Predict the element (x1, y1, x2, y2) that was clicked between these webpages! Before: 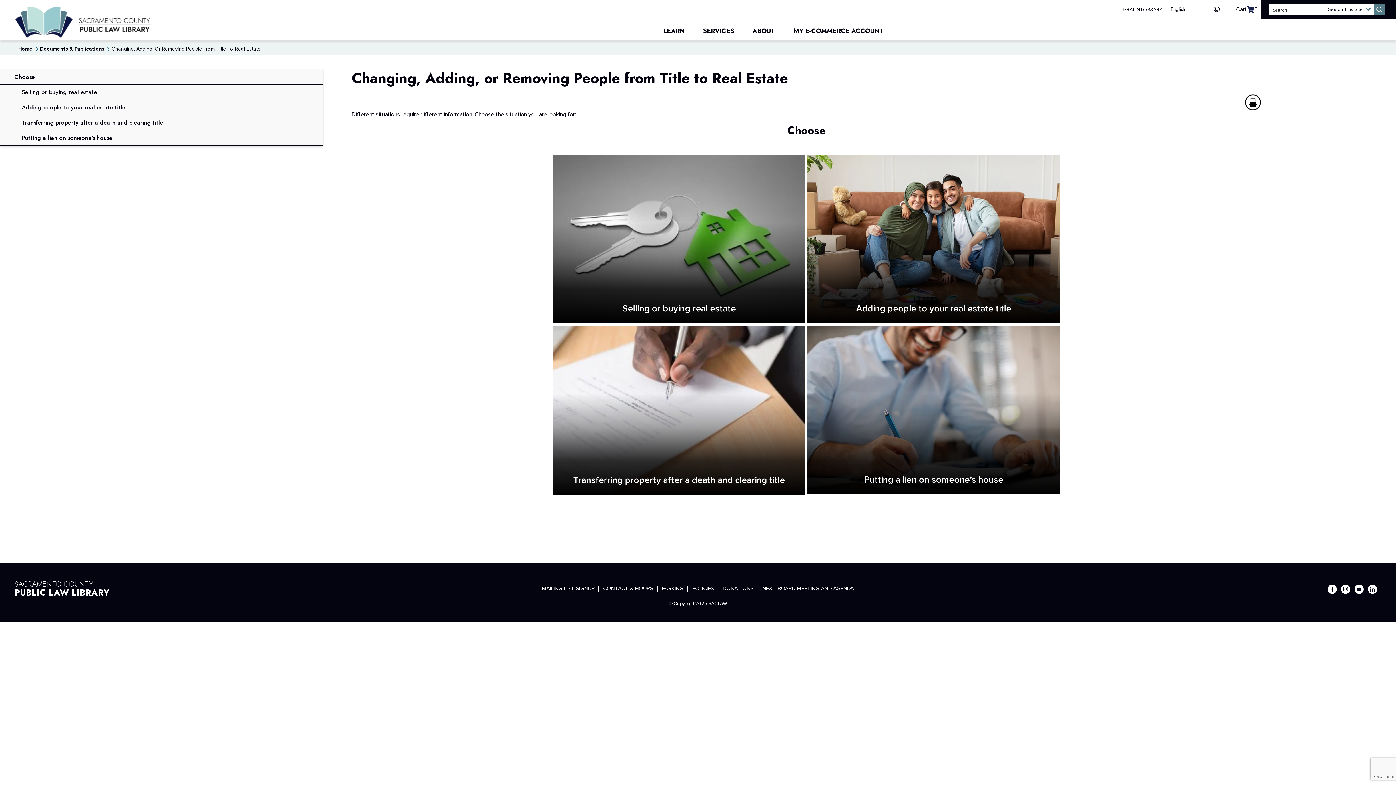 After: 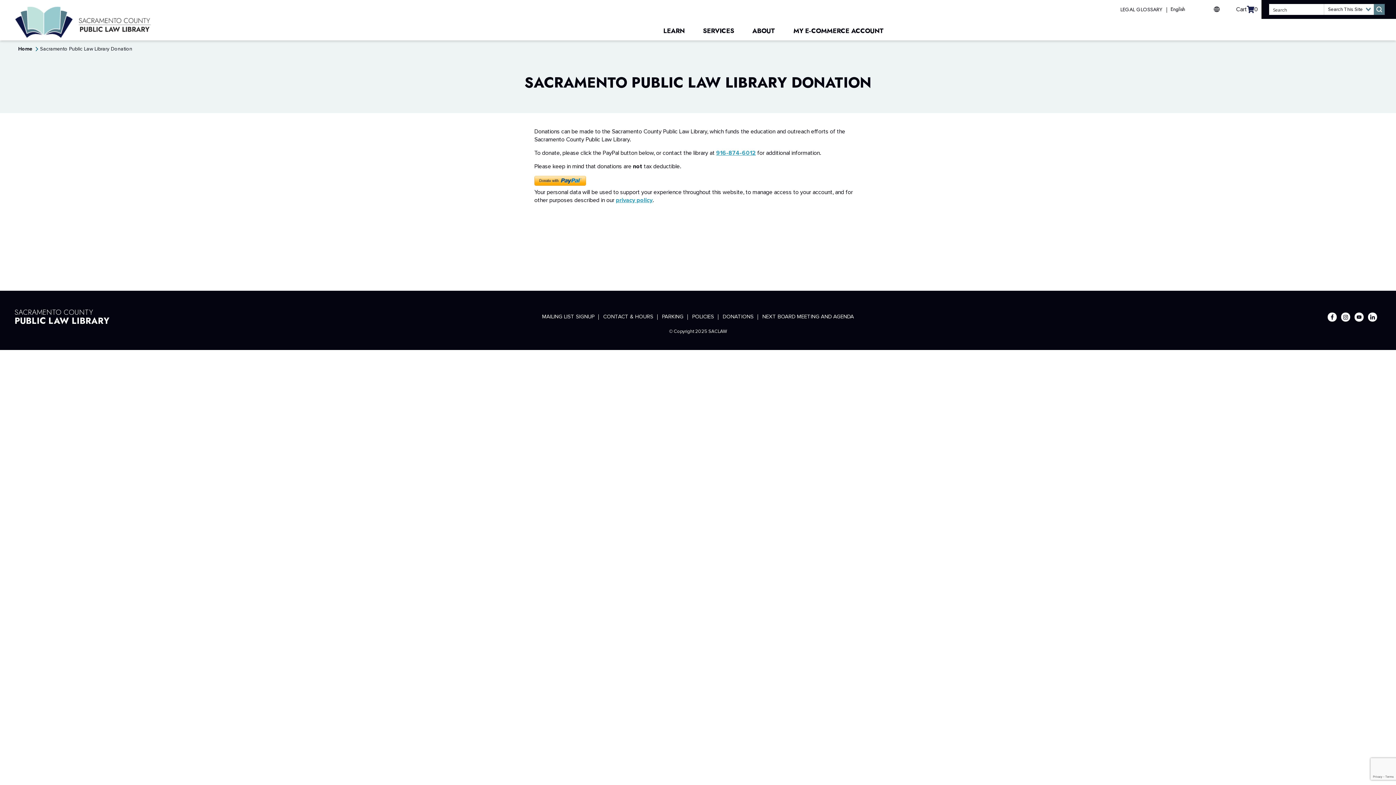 Action: label: DONATIONS bbox: (718, 585, 758, 592)